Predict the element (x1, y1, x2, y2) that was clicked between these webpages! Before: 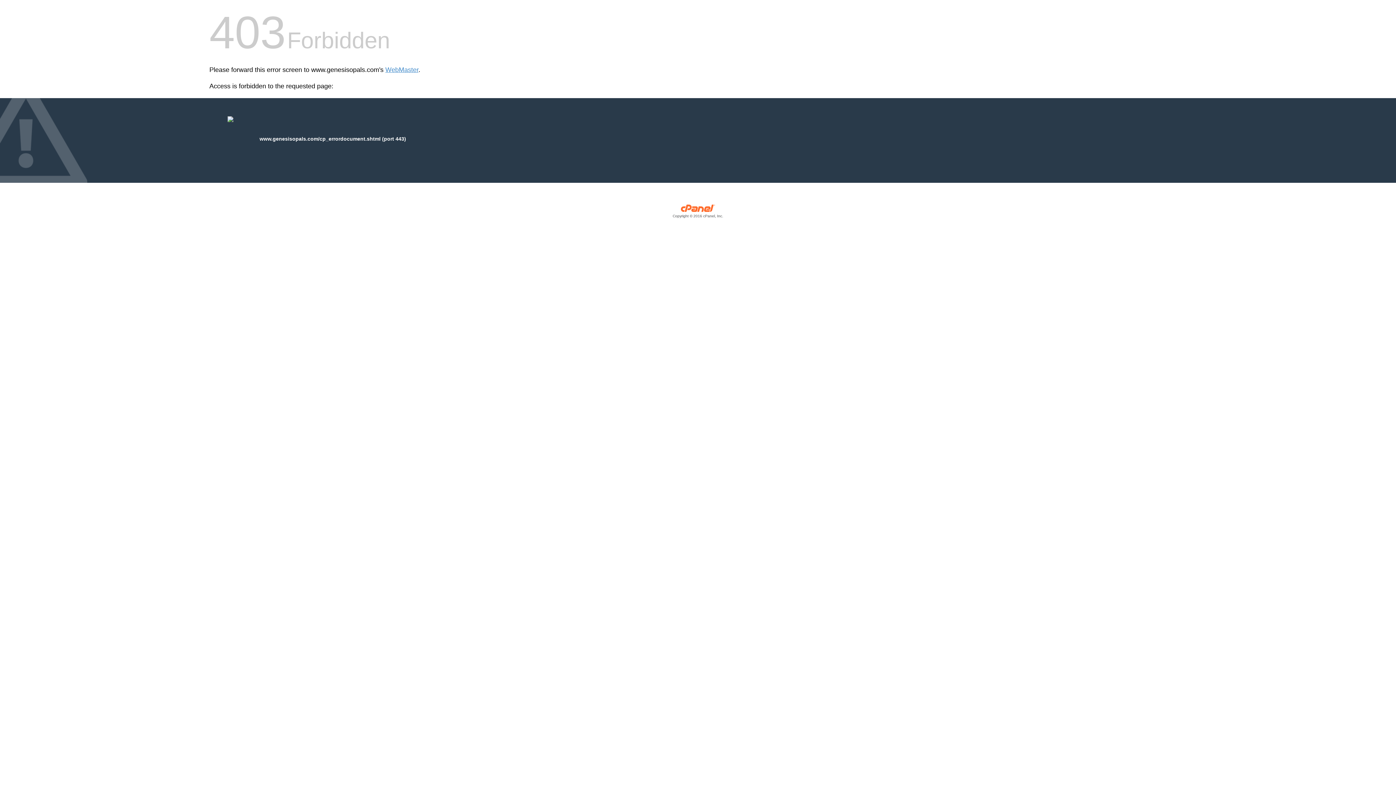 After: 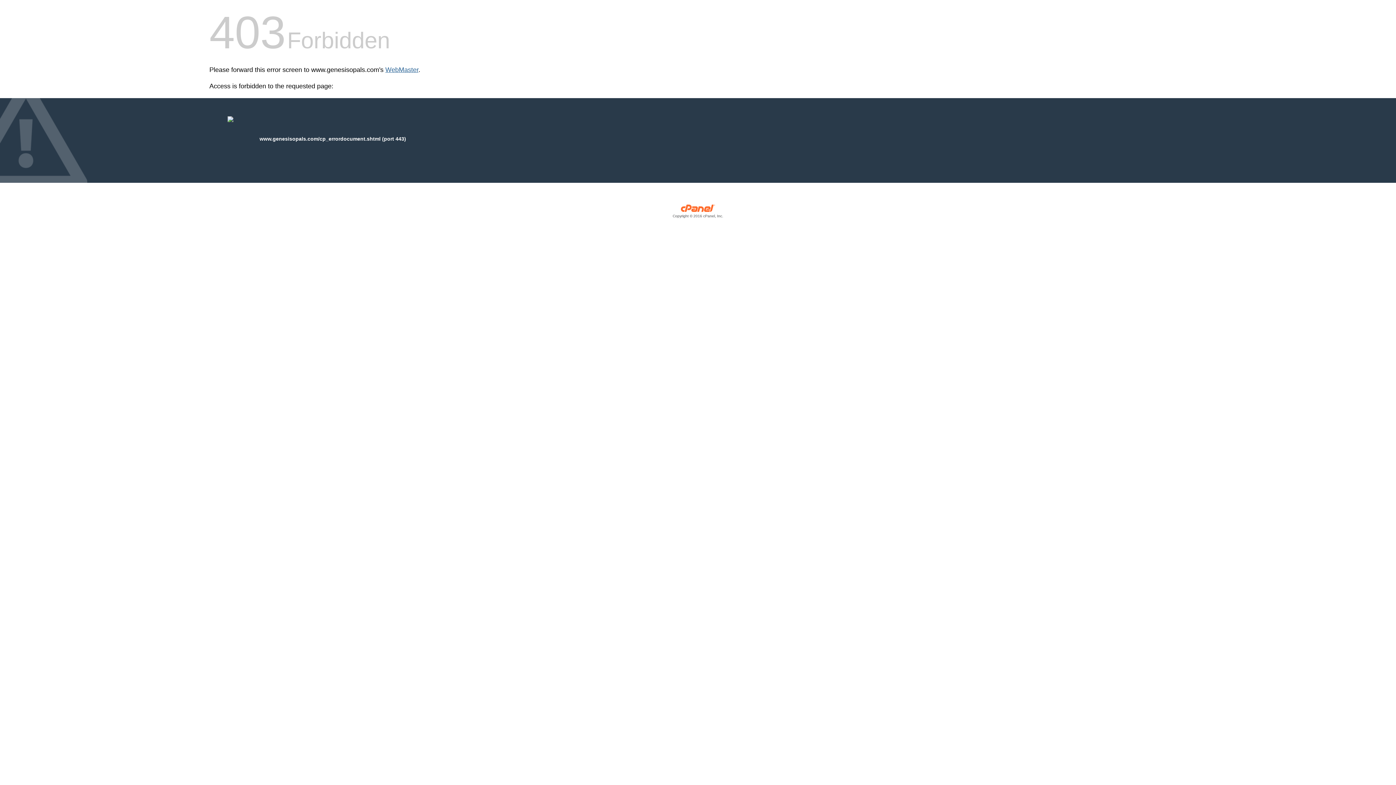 Action: label: WebMaster bbox: (385, 66, 418, 73)